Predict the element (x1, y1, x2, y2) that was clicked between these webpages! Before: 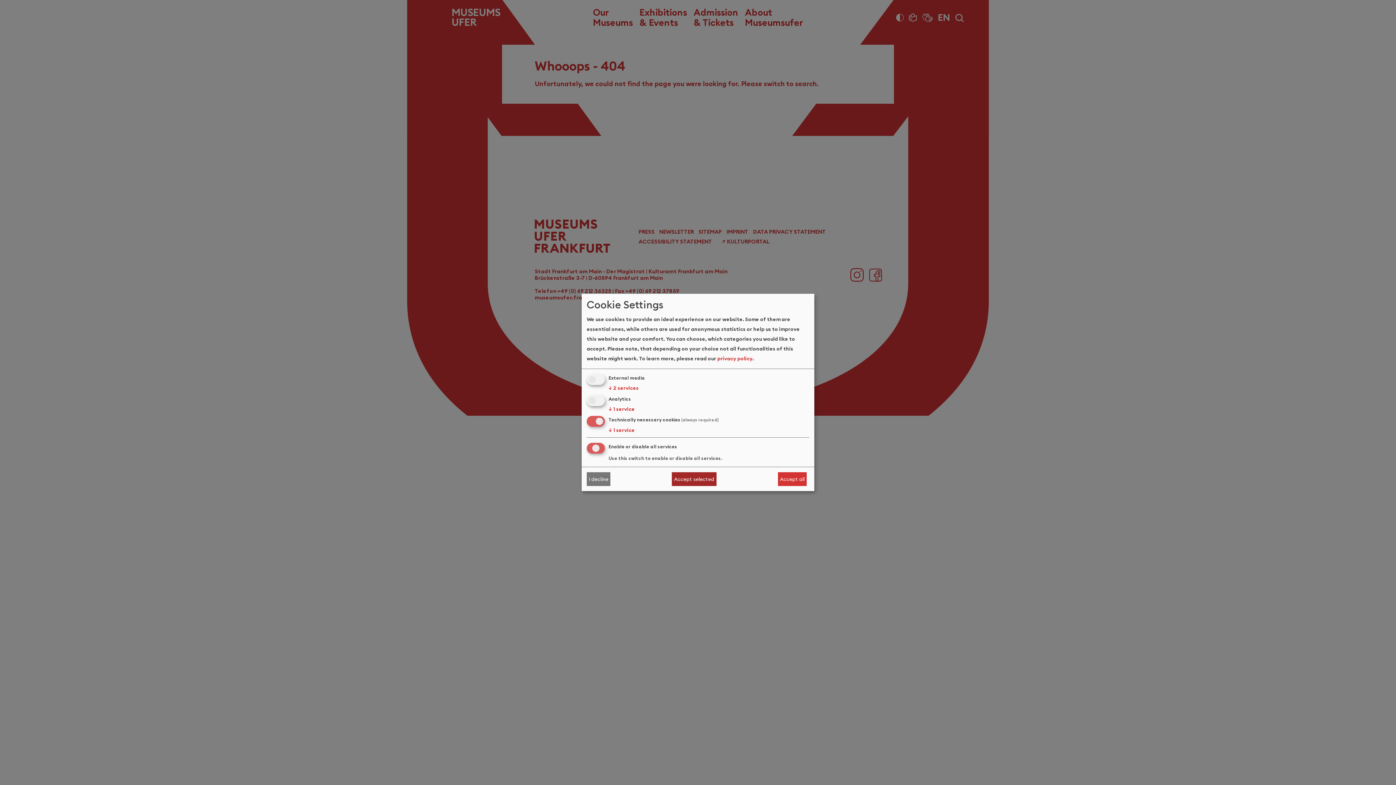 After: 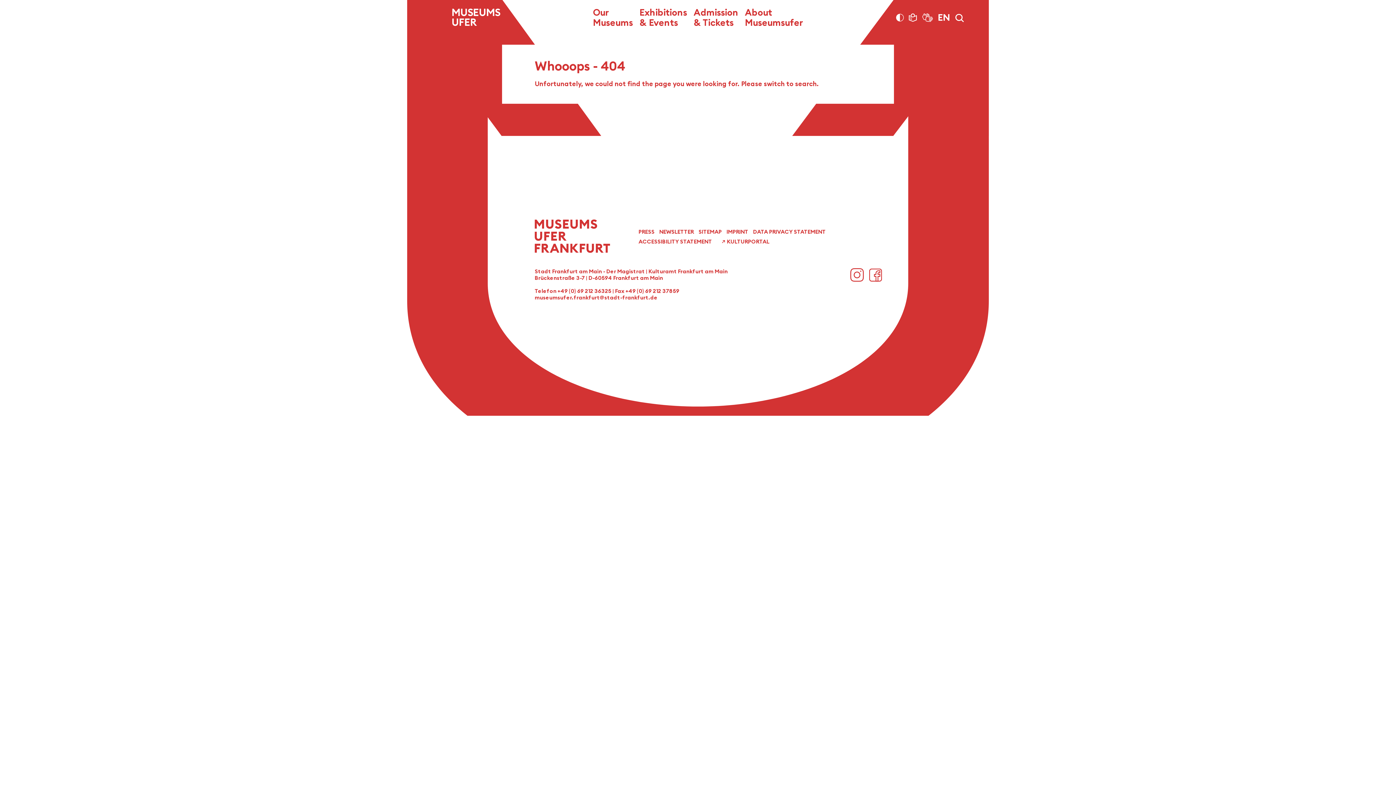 Action: bbox: (586, 472, 610, 486) label: I decline